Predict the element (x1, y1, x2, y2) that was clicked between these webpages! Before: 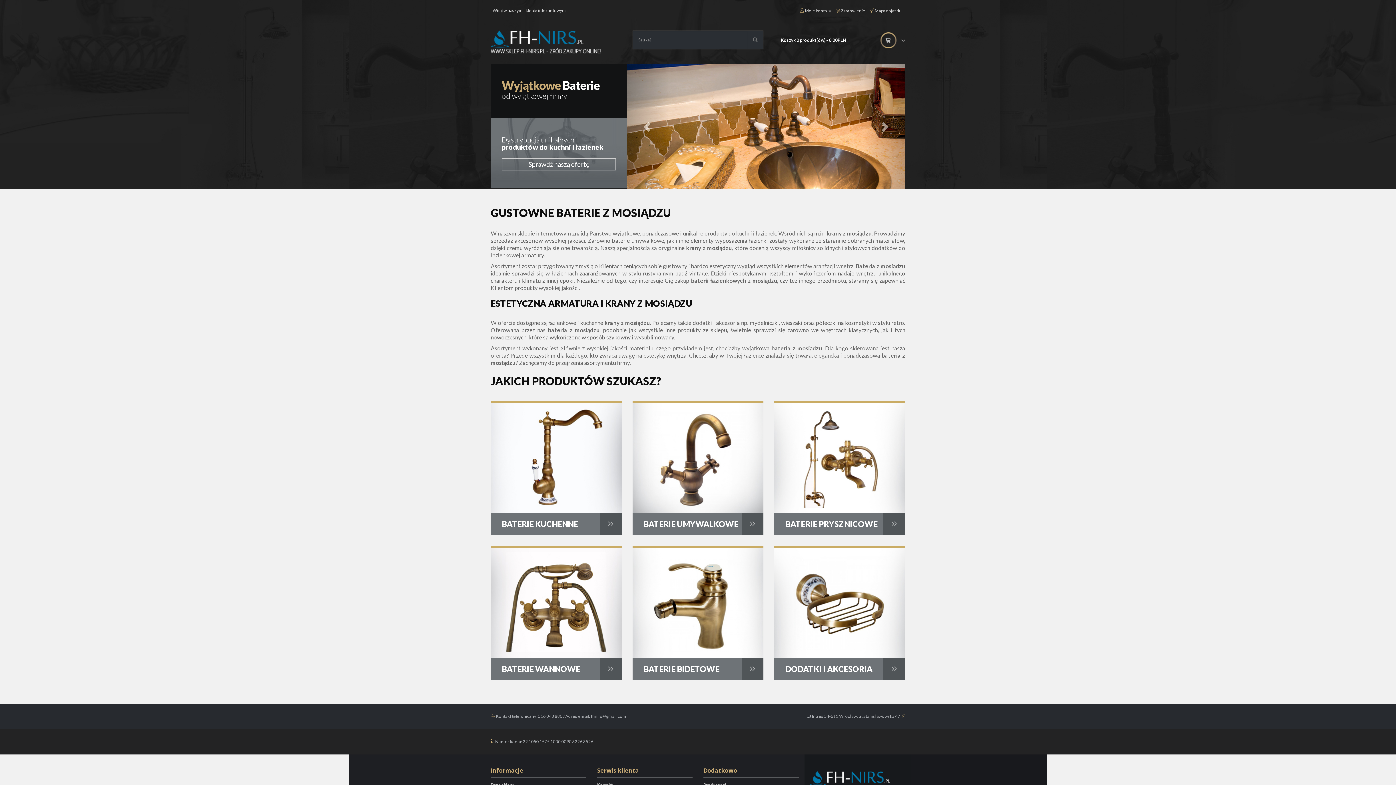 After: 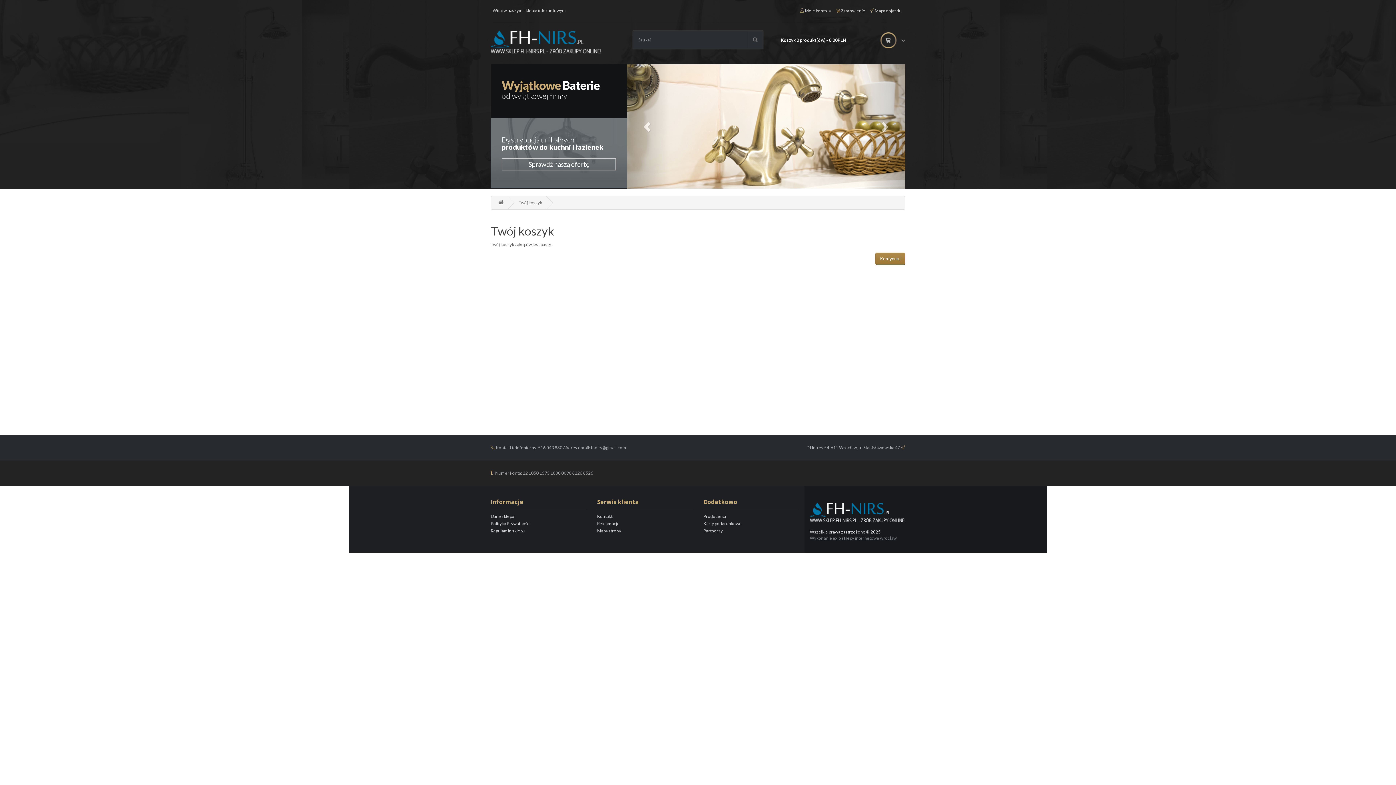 Action: label:  Zamówienie bbox: (836, 8, 865, 13)